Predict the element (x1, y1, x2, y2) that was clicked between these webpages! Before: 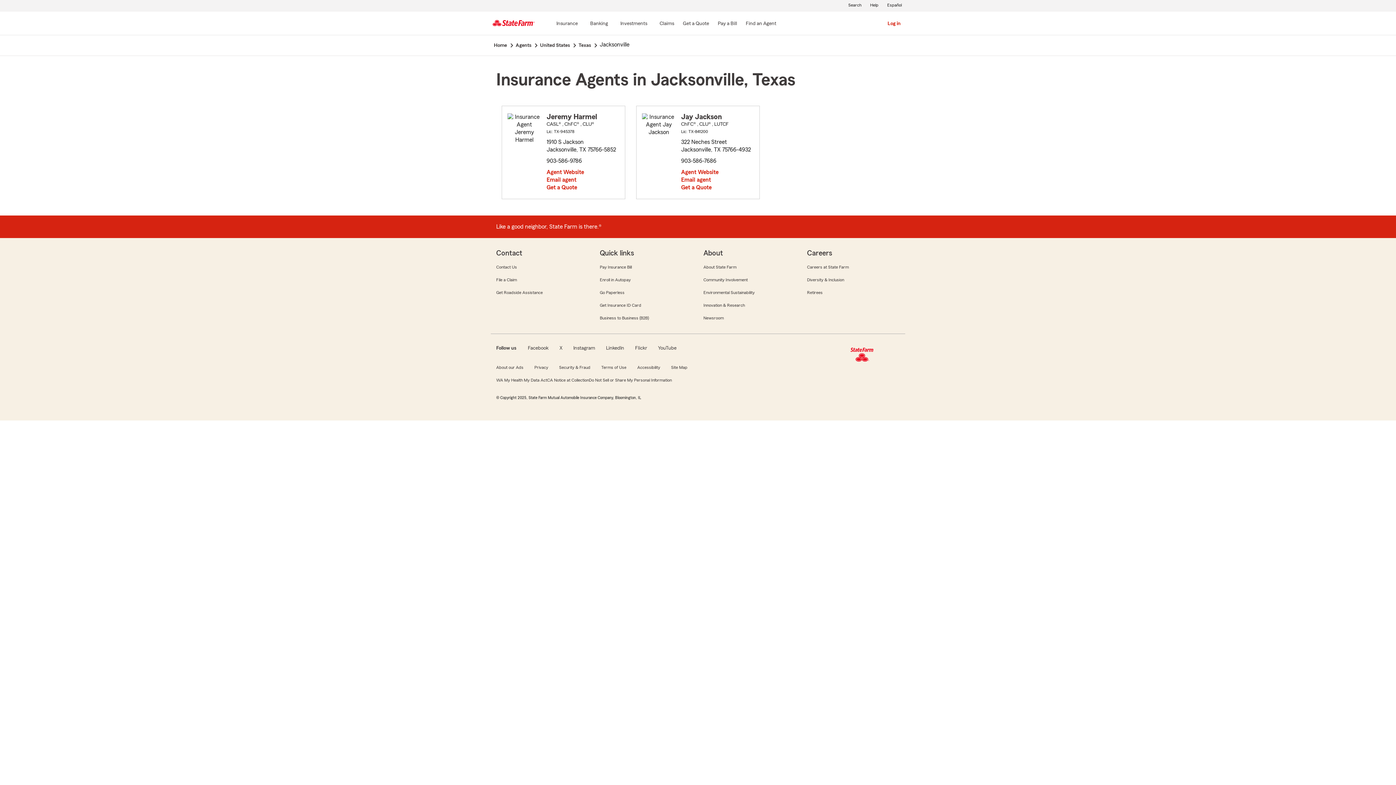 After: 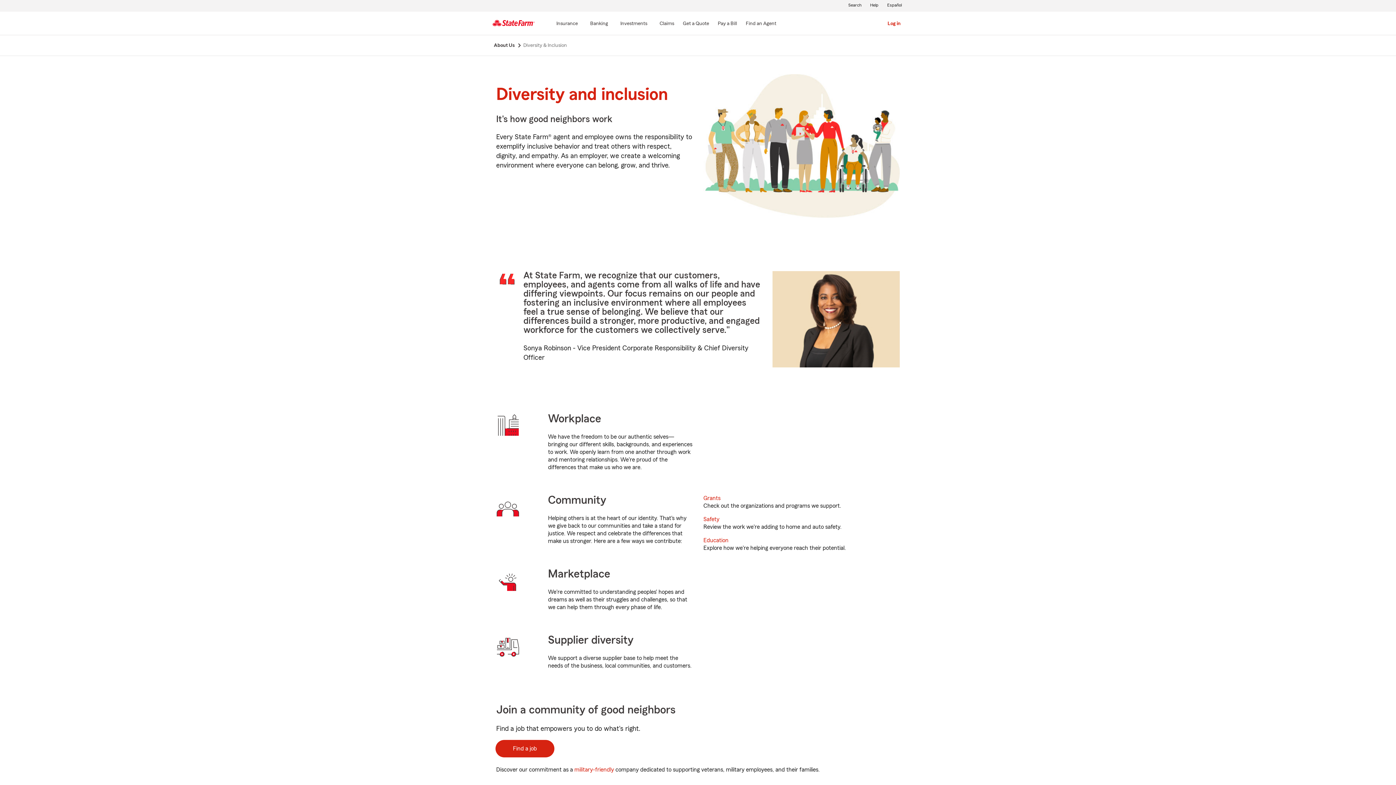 Action: bbox: (806, 277, 845, 283) label: Diversity & Inclusion